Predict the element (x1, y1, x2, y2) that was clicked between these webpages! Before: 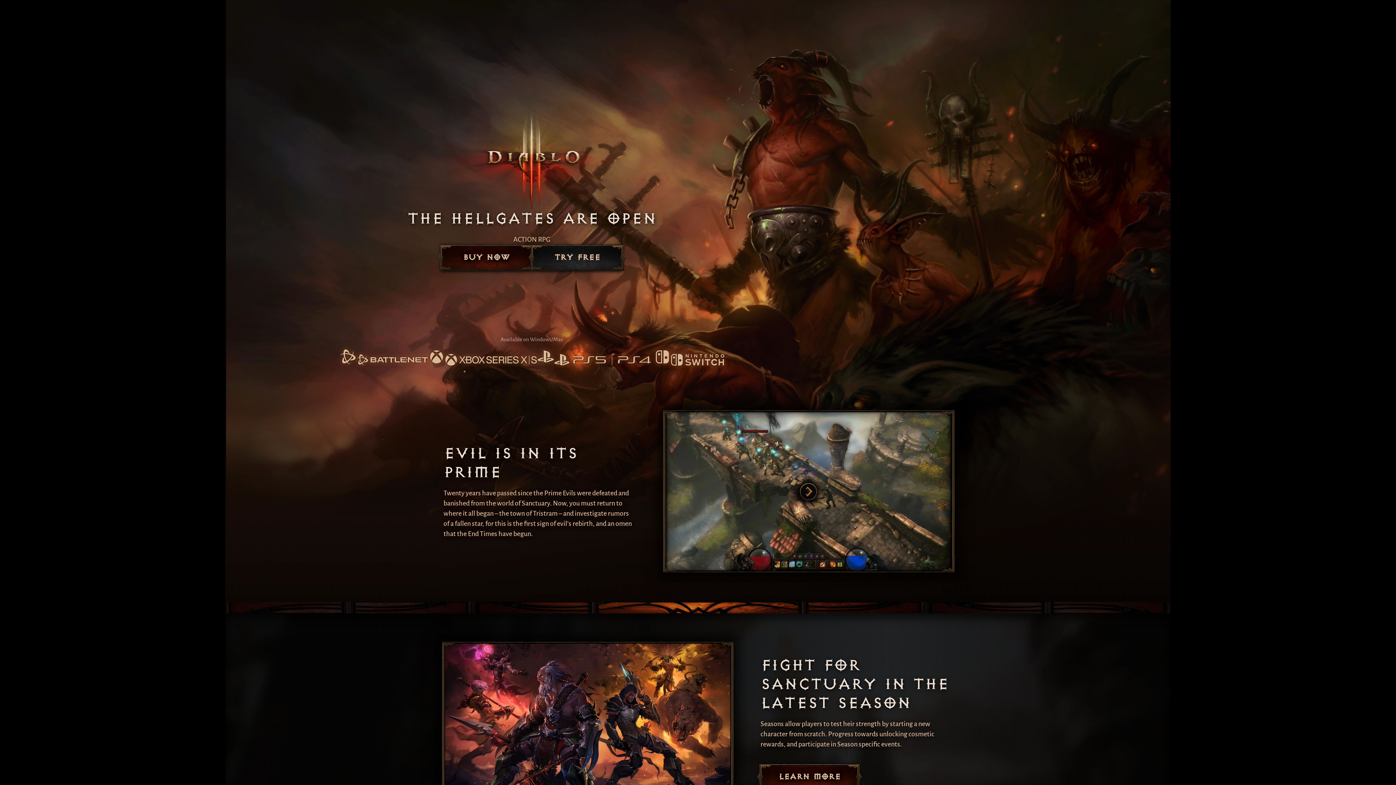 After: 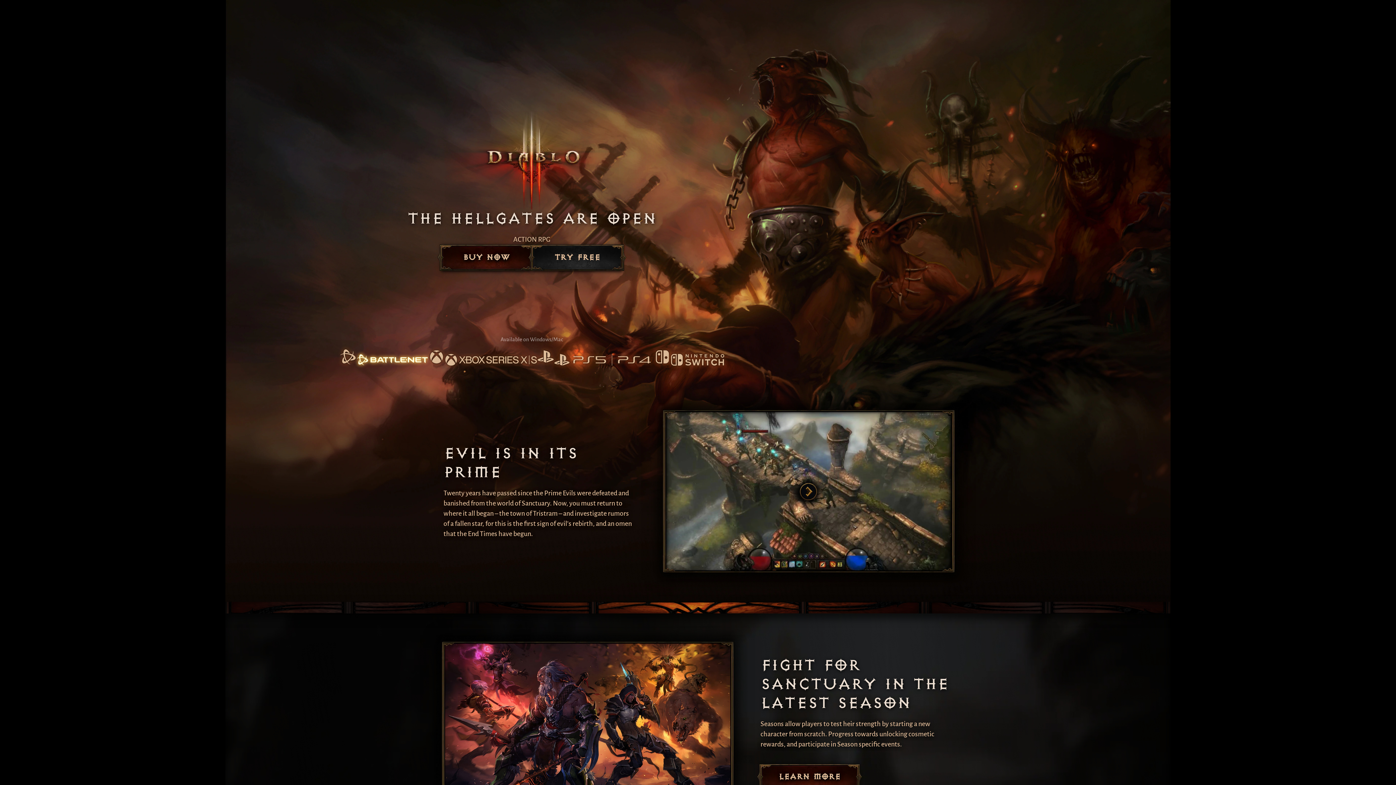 Action: bbox: (339, 348, 428, 367)